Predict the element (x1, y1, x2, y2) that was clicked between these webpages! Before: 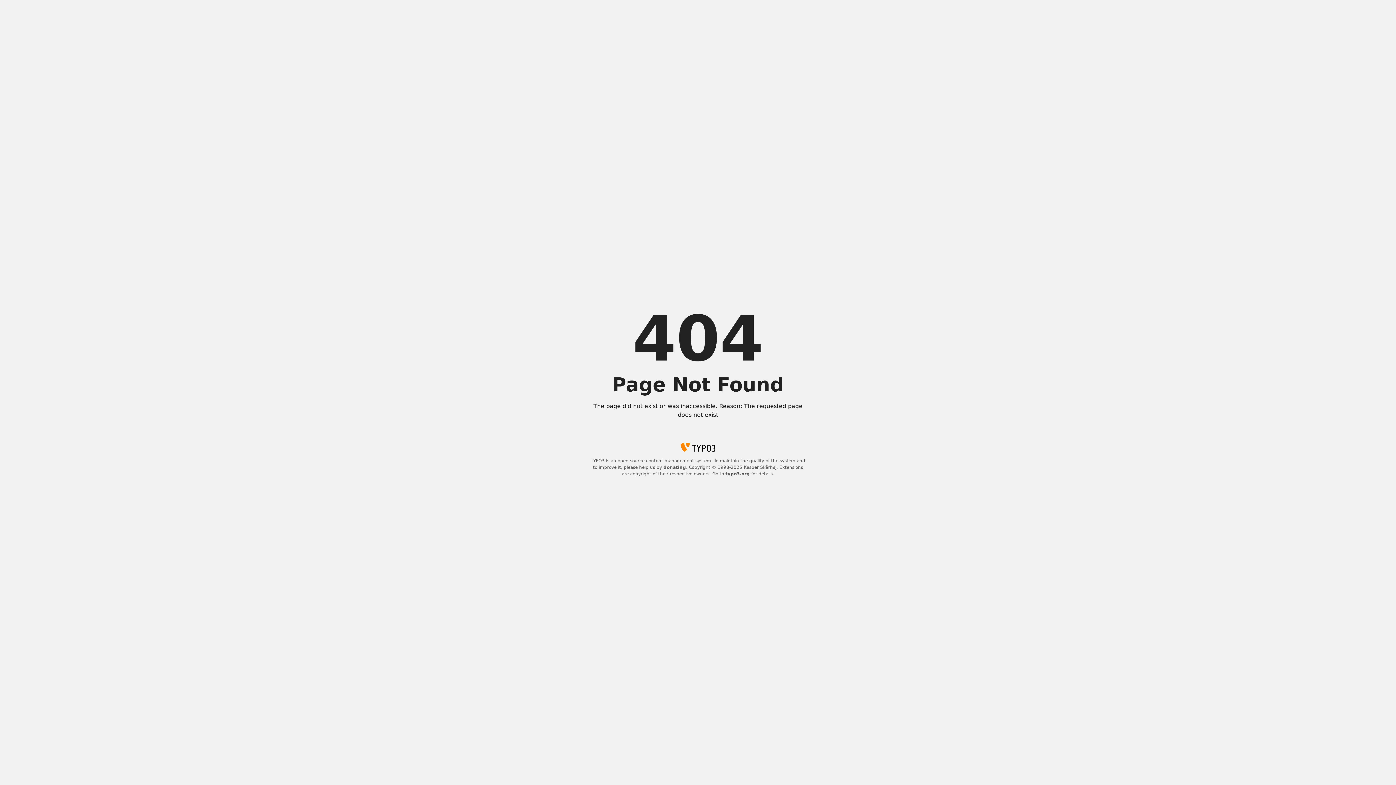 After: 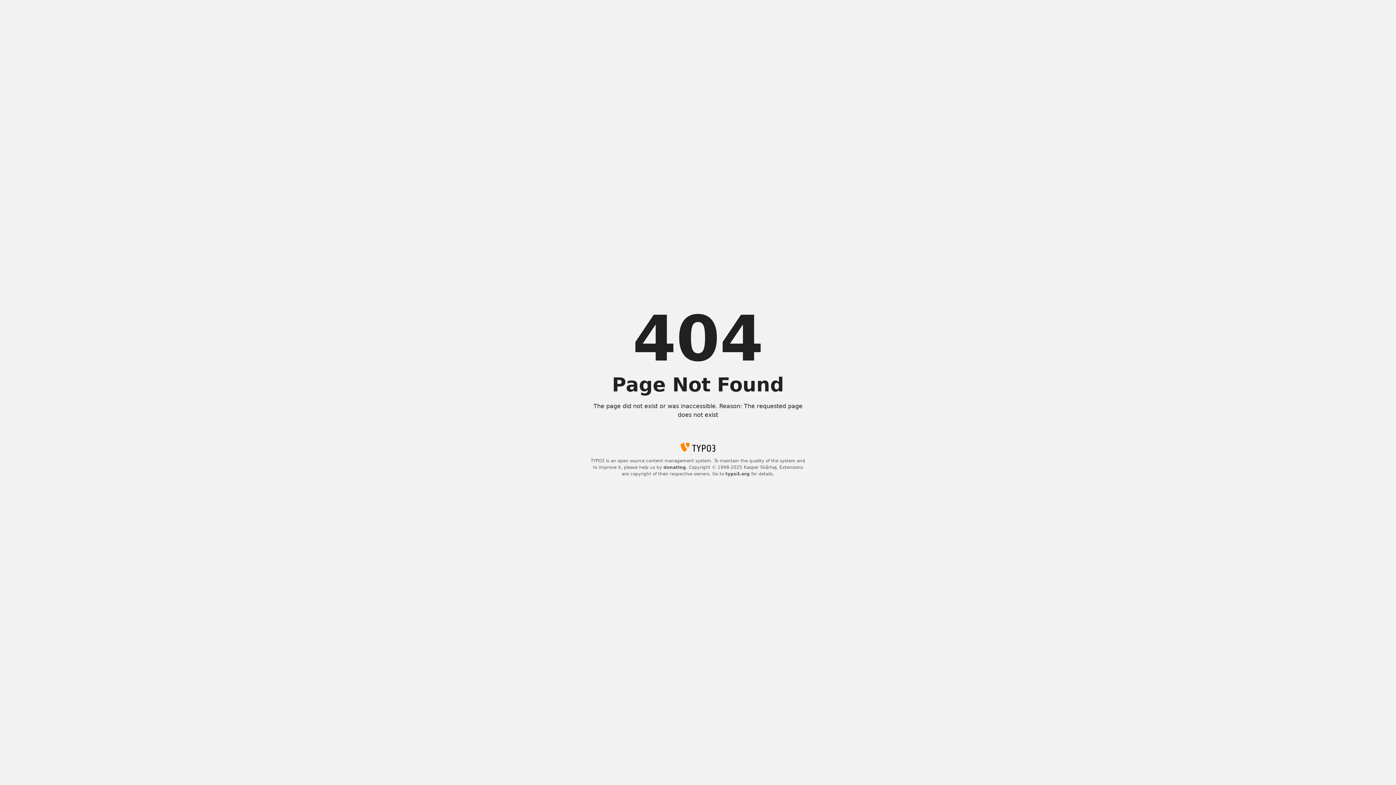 Action: bbox: (725, 471, 750, 476) label: typo3.org